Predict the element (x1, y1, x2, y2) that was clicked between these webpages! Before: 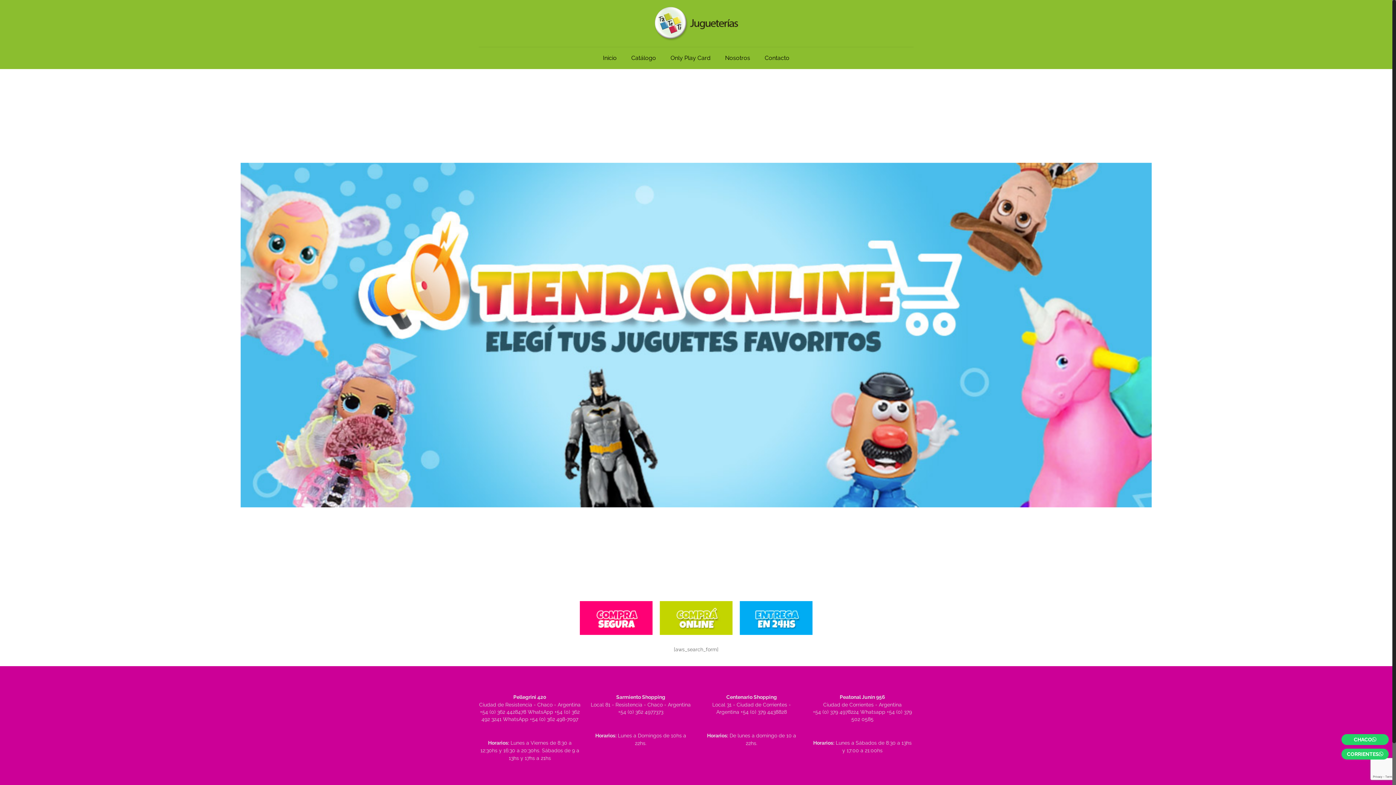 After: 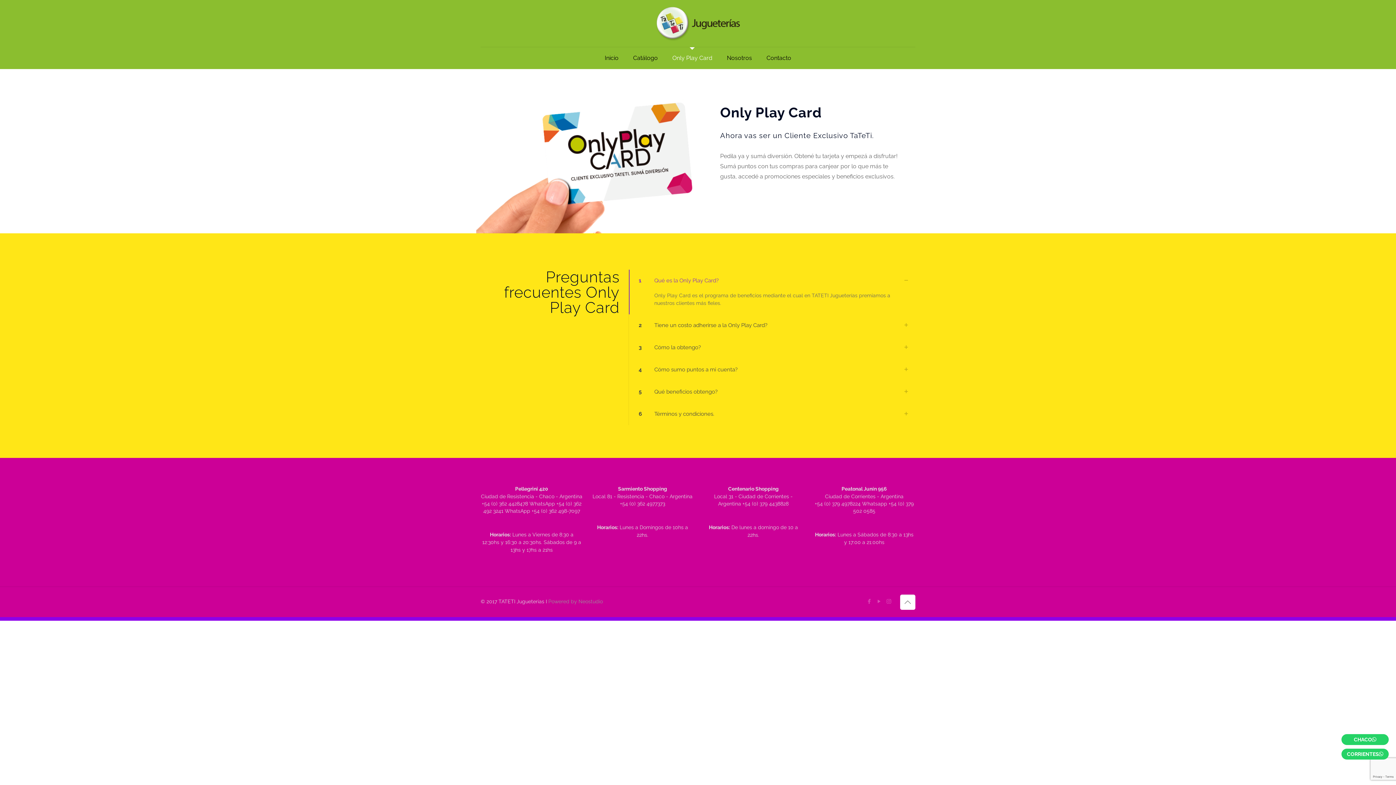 Action: bbox: (663, 47, 717, 69) label: Only Play Card